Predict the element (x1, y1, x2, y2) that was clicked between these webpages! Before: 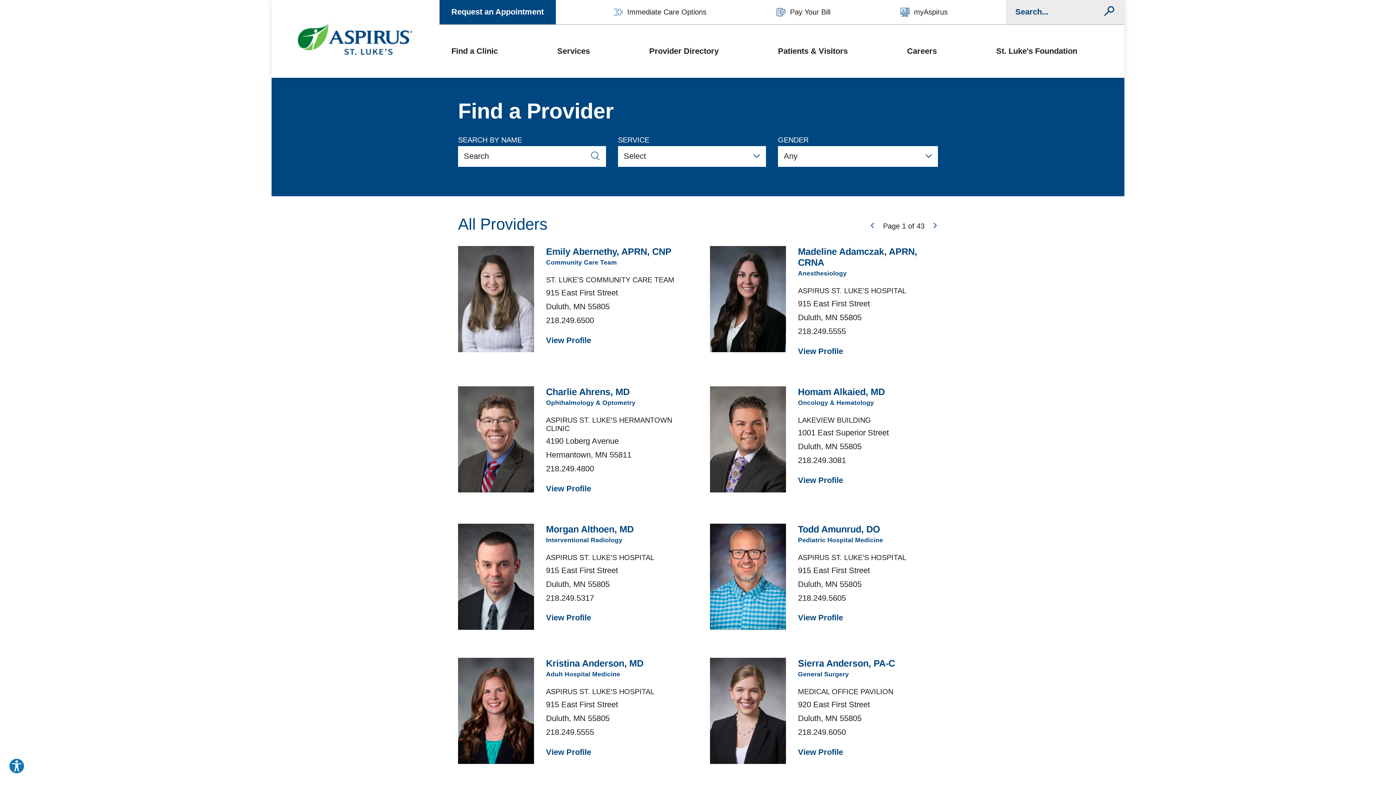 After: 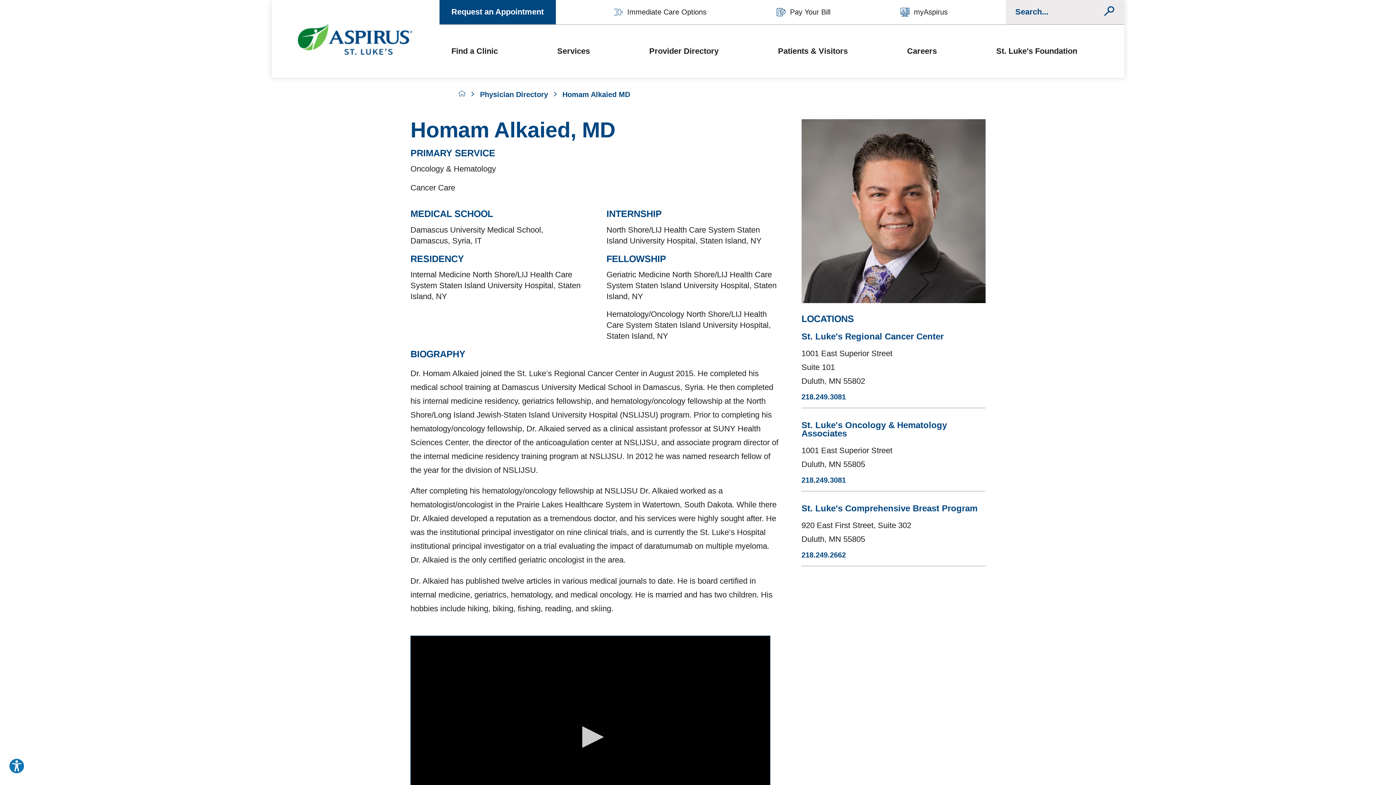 Action: bbox: (710, 386, 938, 495) label: Homam Alkaied, MD
Oncology & Hematology
LAKEVIEW BUILDING
1001 East Superior Street
Duluth, MN 55805
218.249.3081
View Profile